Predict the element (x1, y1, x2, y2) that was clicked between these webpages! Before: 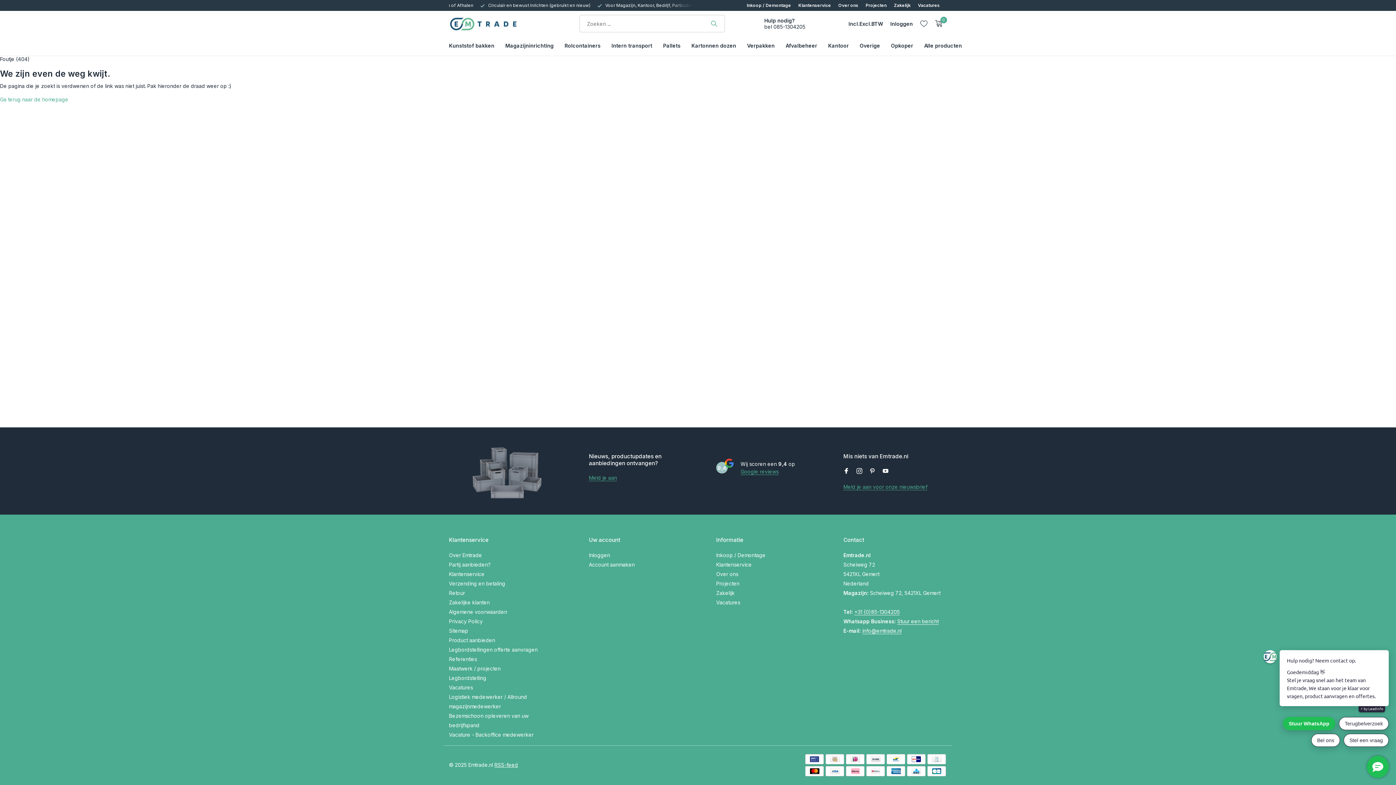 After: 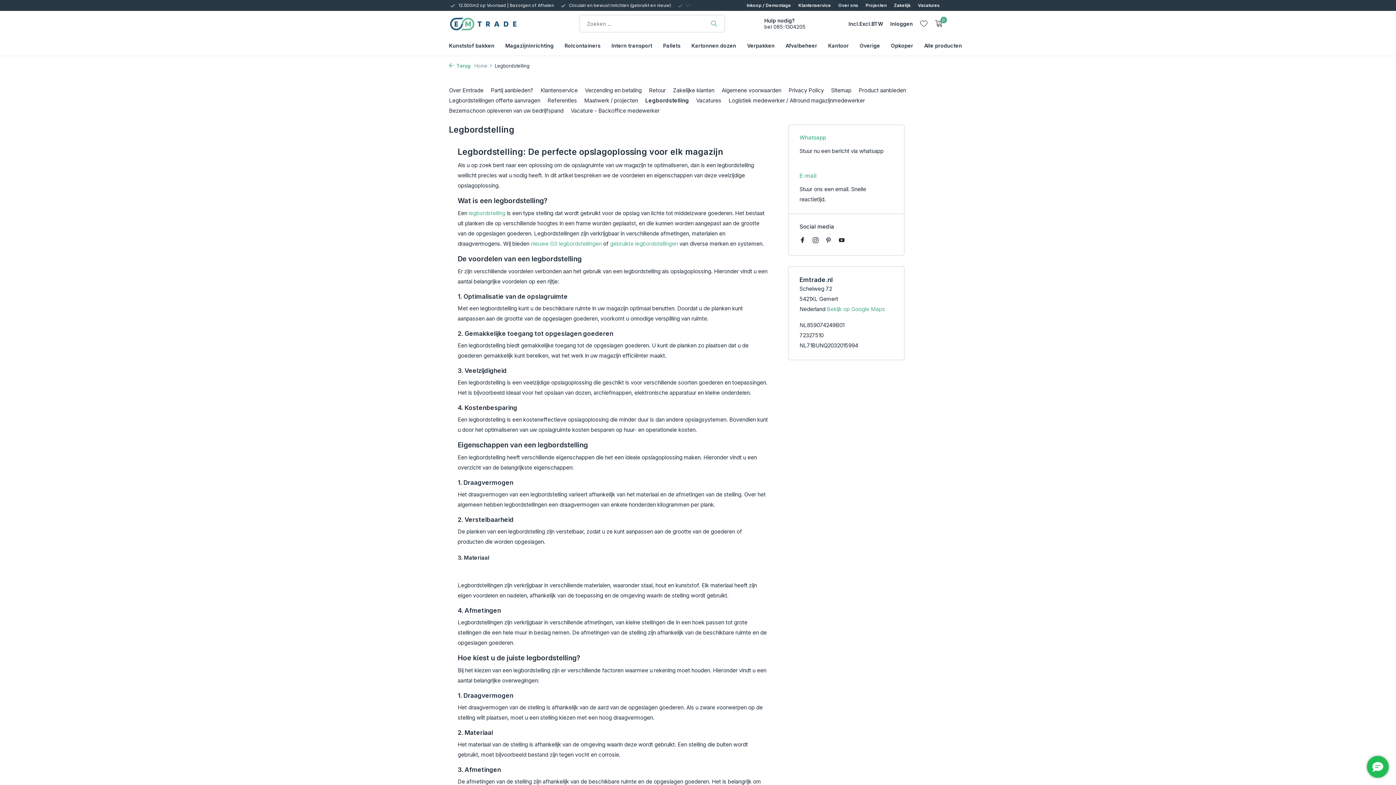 Action: label: Legbordstelling bbox: (449, 675, 486, 681)